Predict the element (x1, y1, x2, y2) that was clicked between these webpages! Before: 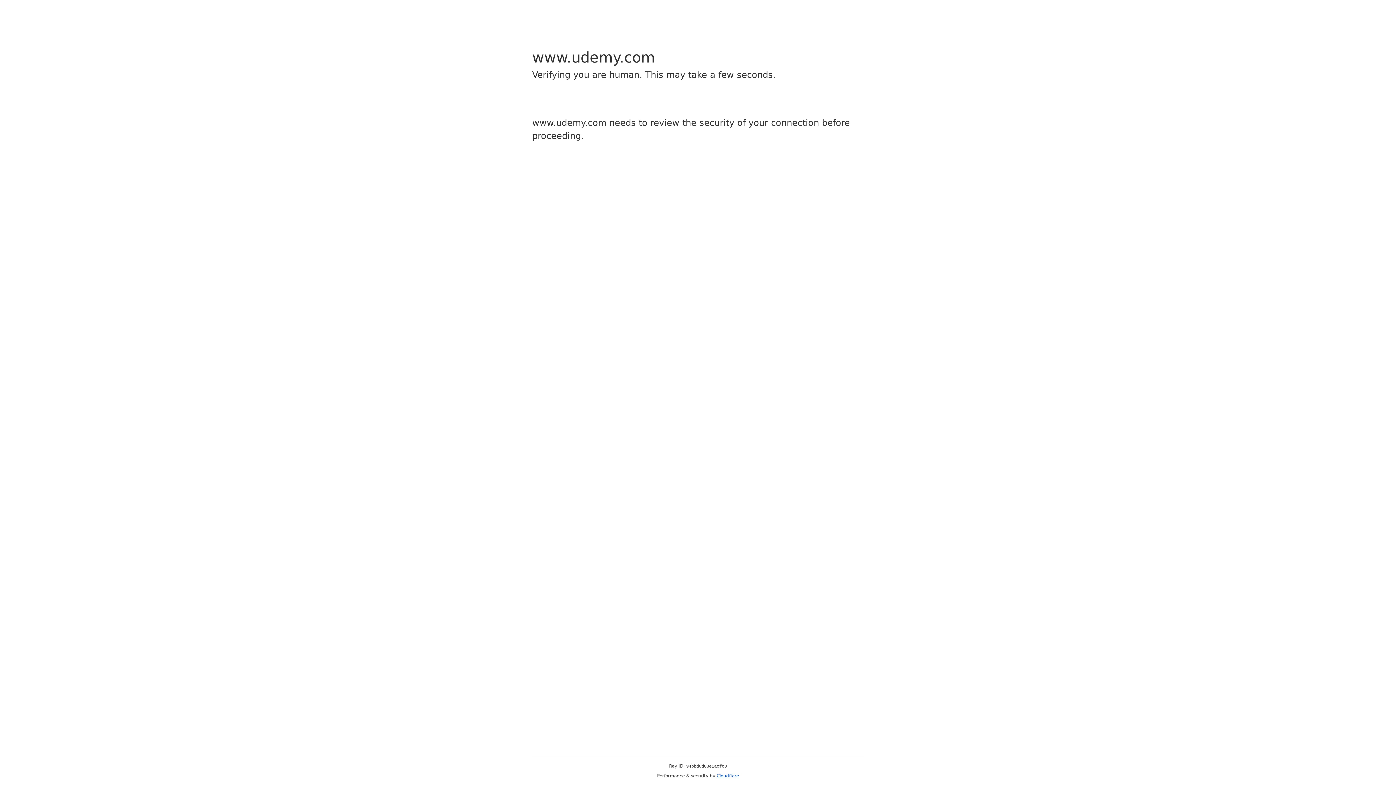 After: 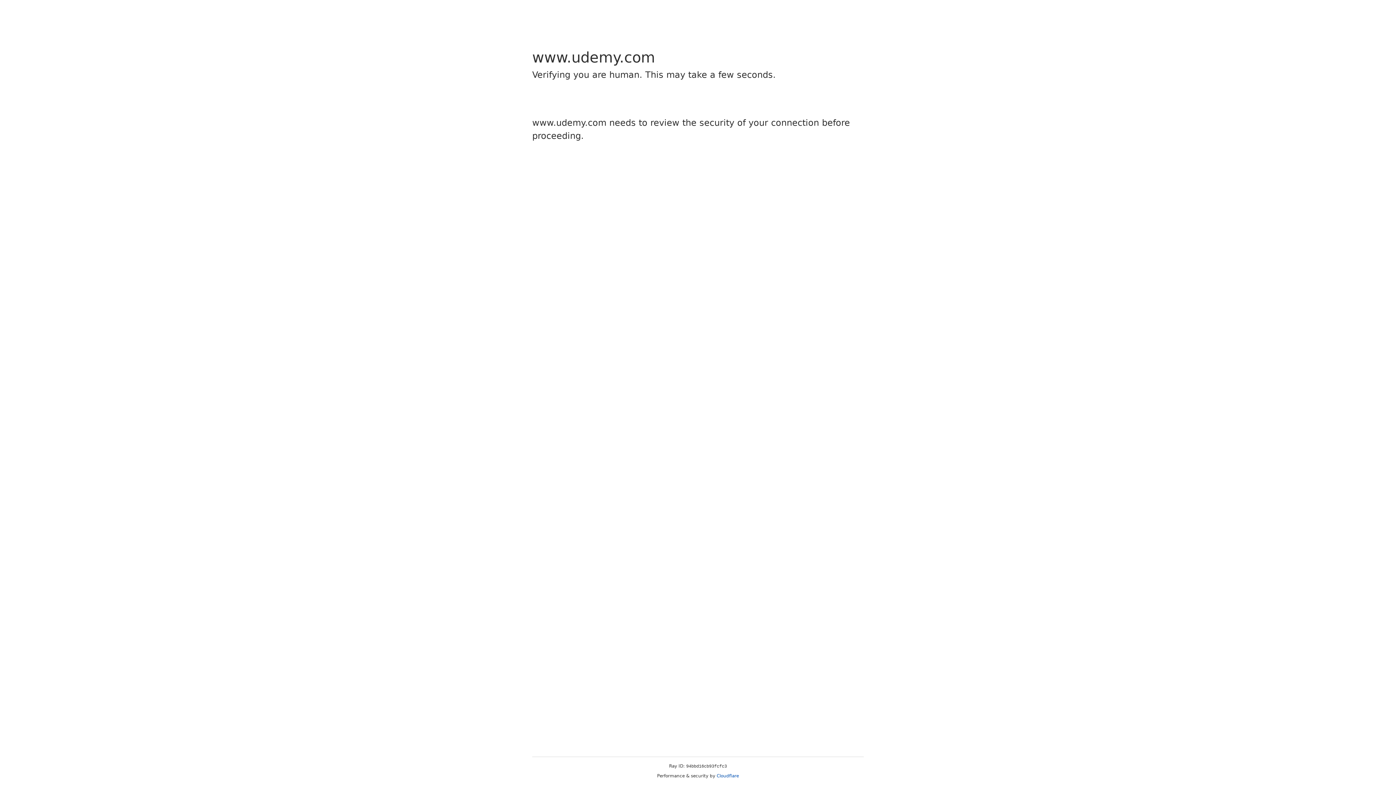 Action: label: Cloudflare bbox: (716, 773, 739, 778)